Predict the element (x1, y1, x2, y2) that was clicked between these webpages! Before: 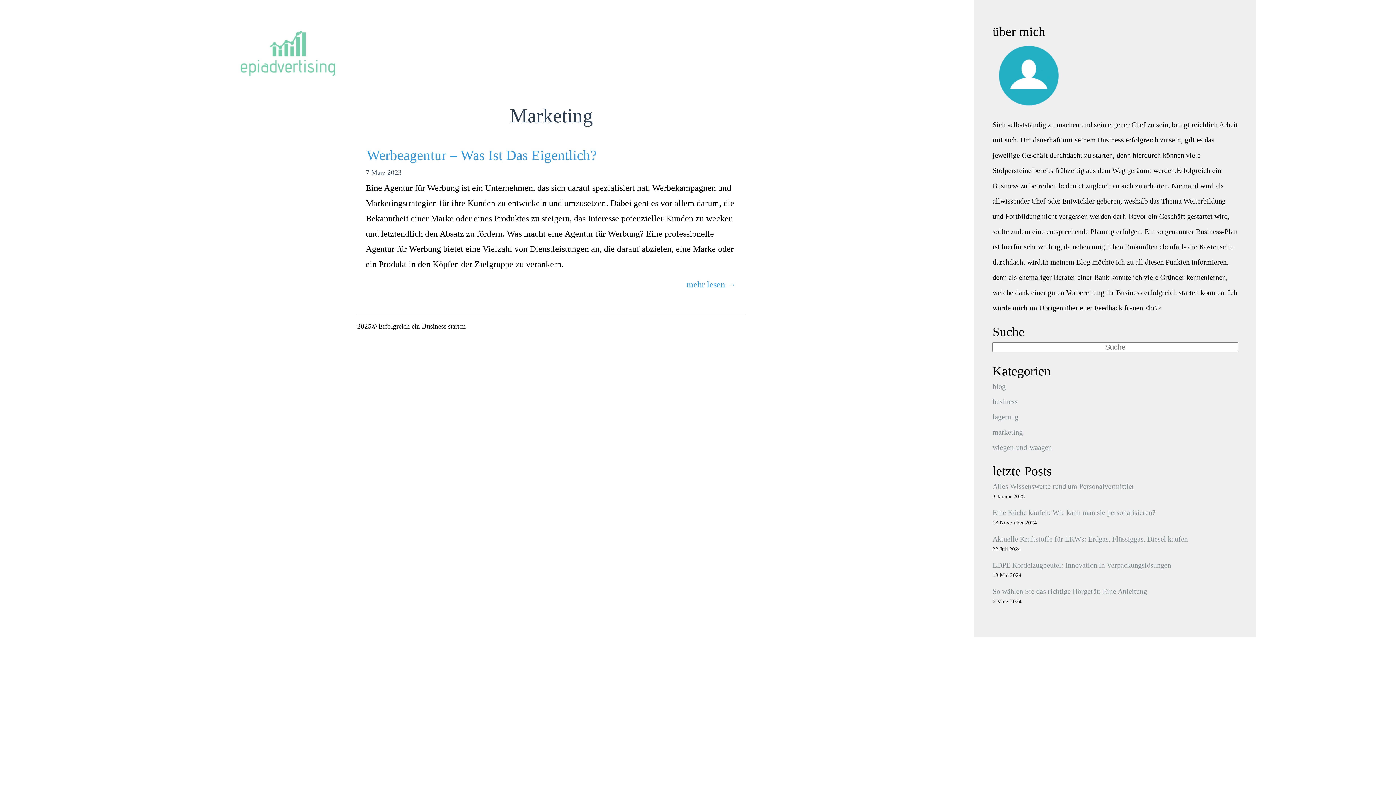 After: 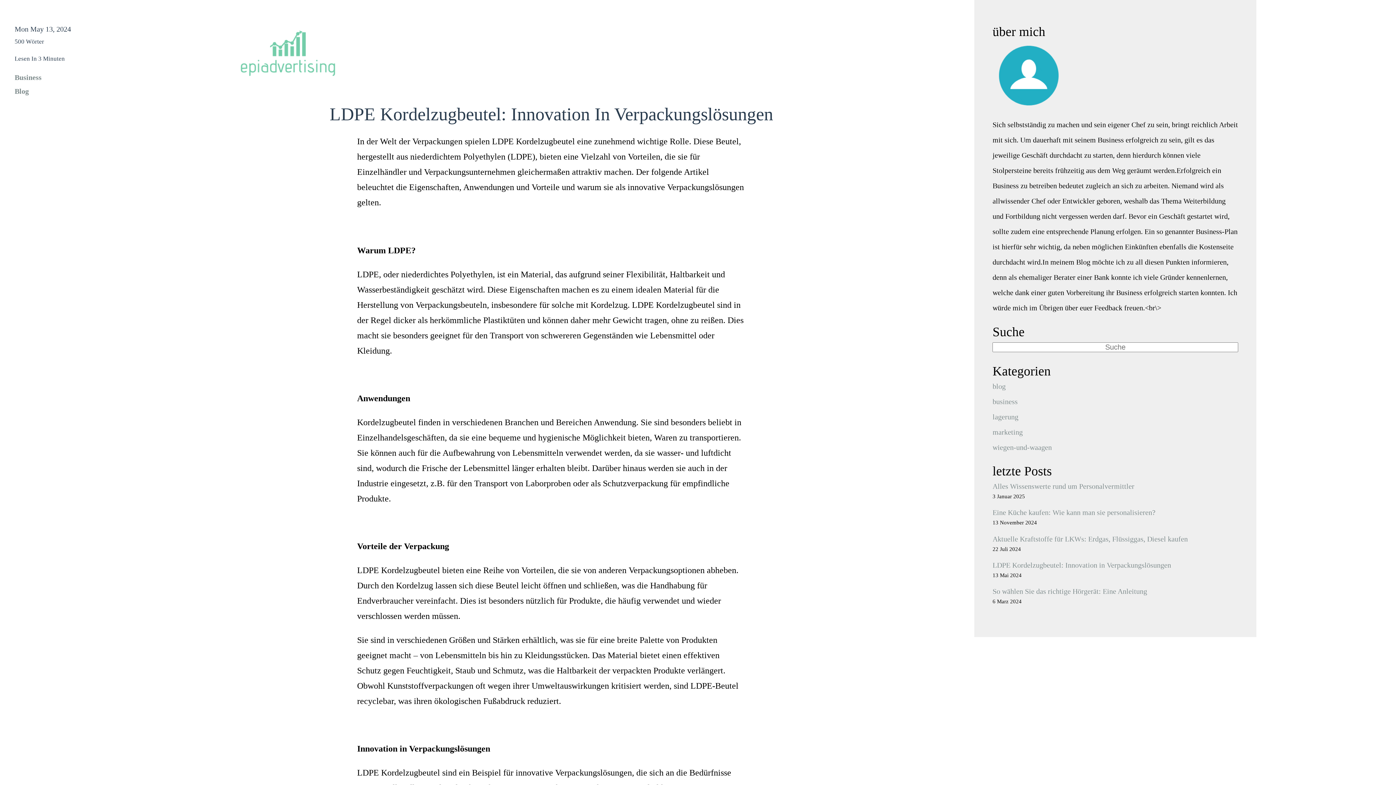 Action: label: LDPE Kordelzugbeutel: Innovation in Verpackungslösungen bbox: (992, 561, 1171, 569)